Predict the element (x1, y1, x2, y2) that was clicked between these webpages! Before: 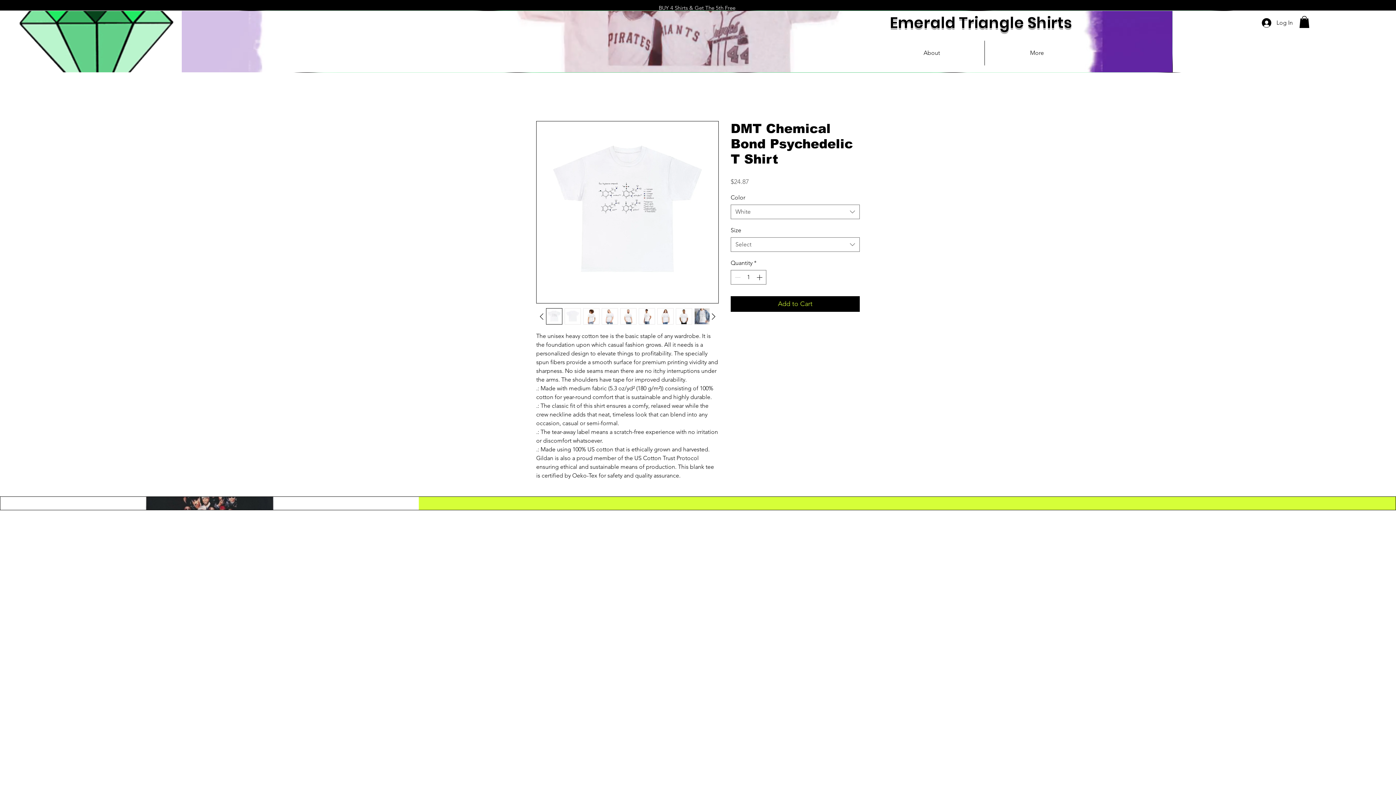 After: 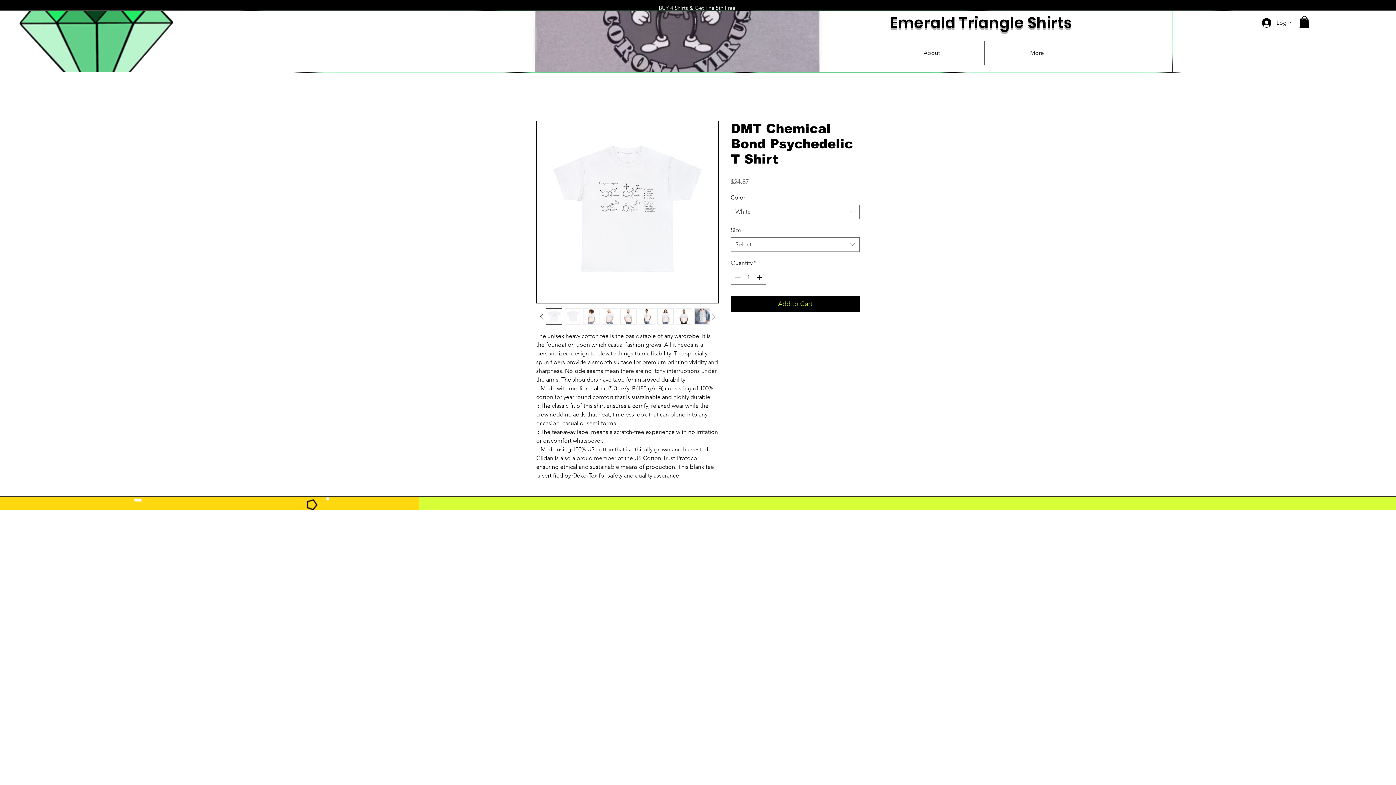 Action: bbox: (620, 308, 636, 324)